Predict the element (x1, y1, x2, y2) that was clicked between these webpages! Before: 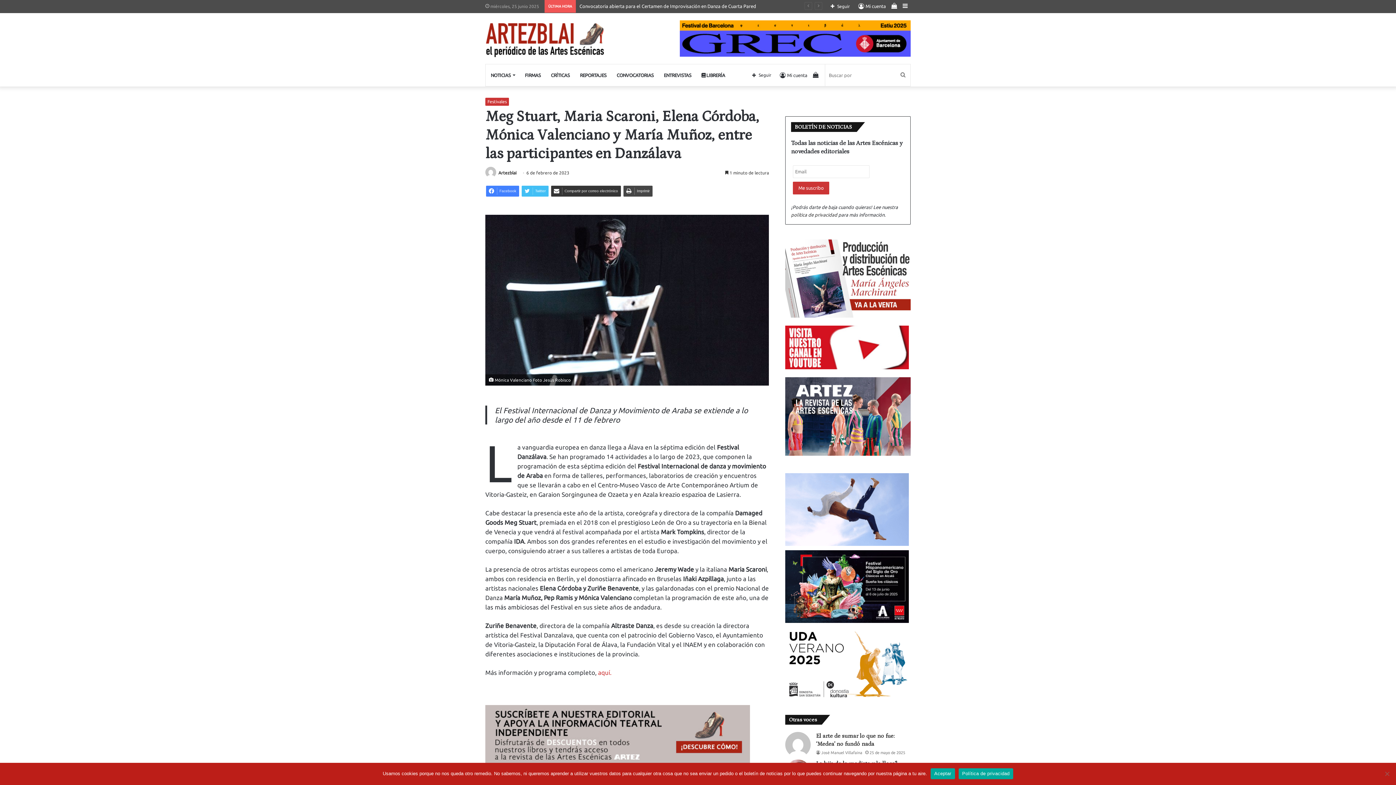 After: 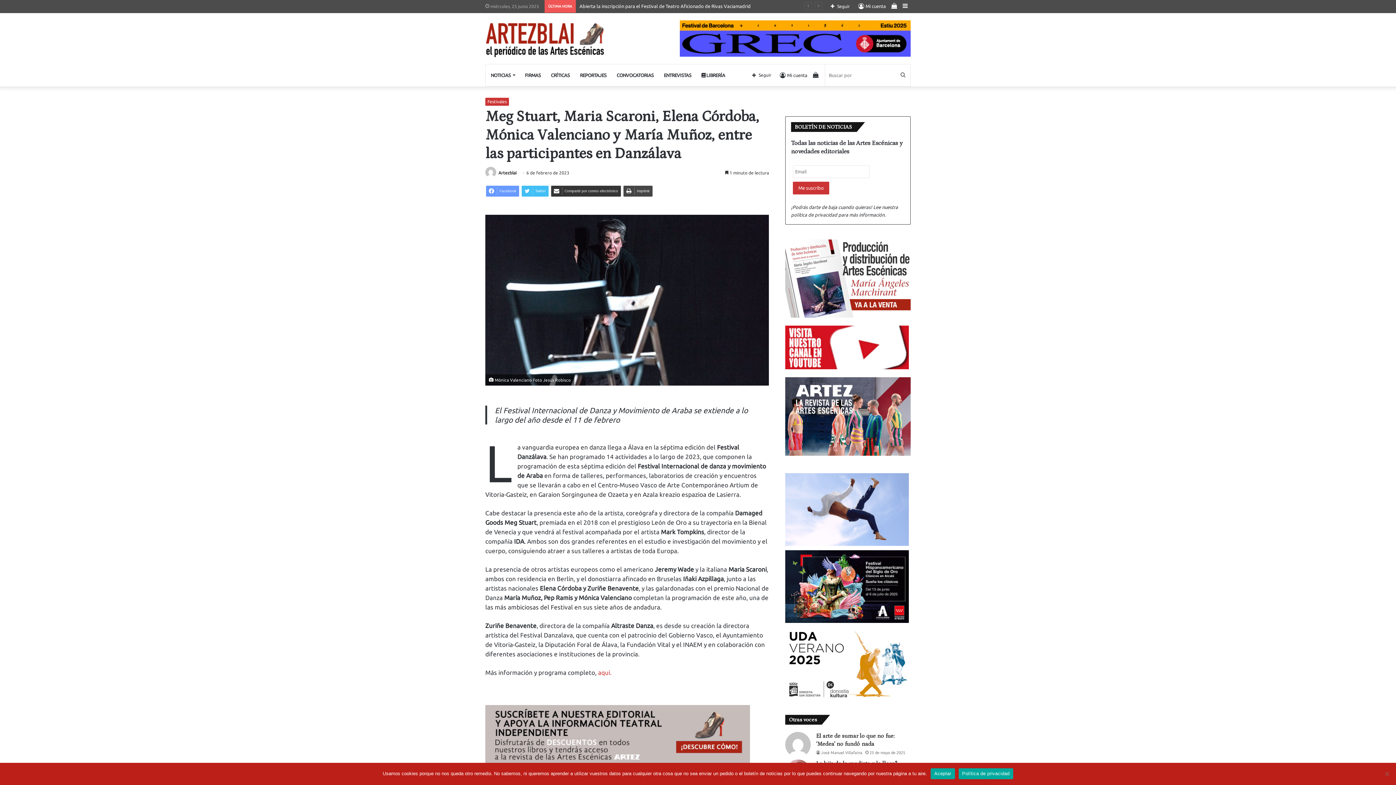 Action: label: Facebook bbox: (486, 185, 519, 196)